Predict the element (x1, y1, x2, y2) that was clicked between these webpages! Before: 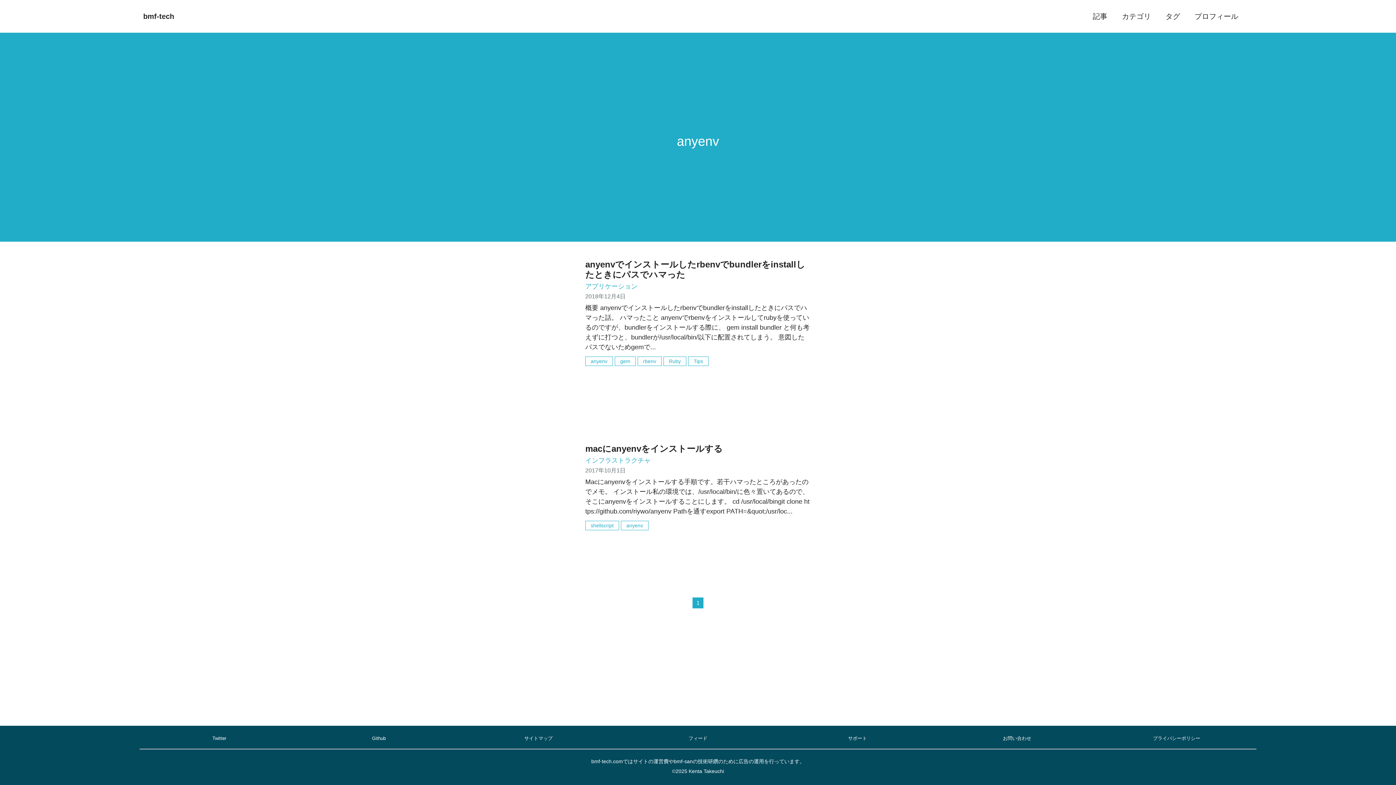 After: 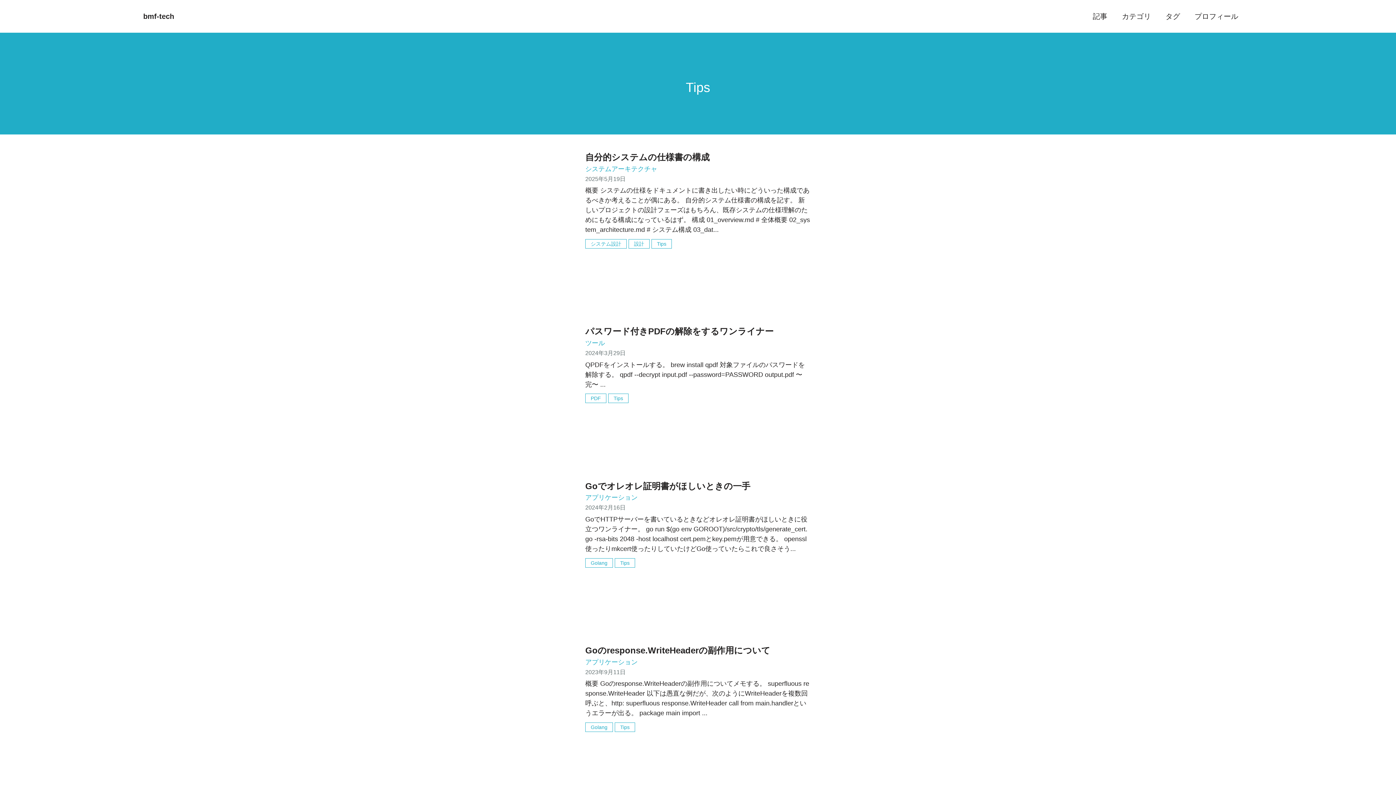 Action: label: Tips bbox: (688, 356, 708, 366)